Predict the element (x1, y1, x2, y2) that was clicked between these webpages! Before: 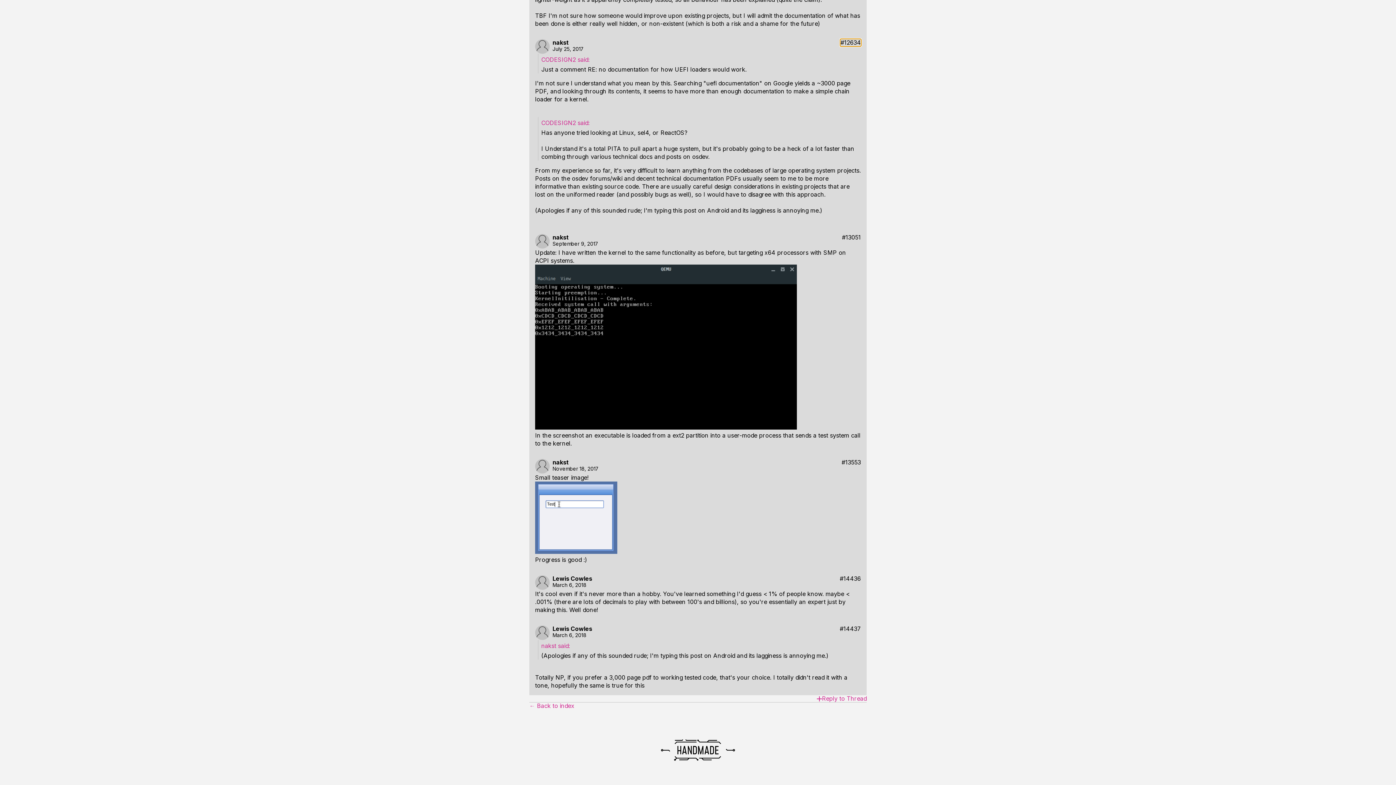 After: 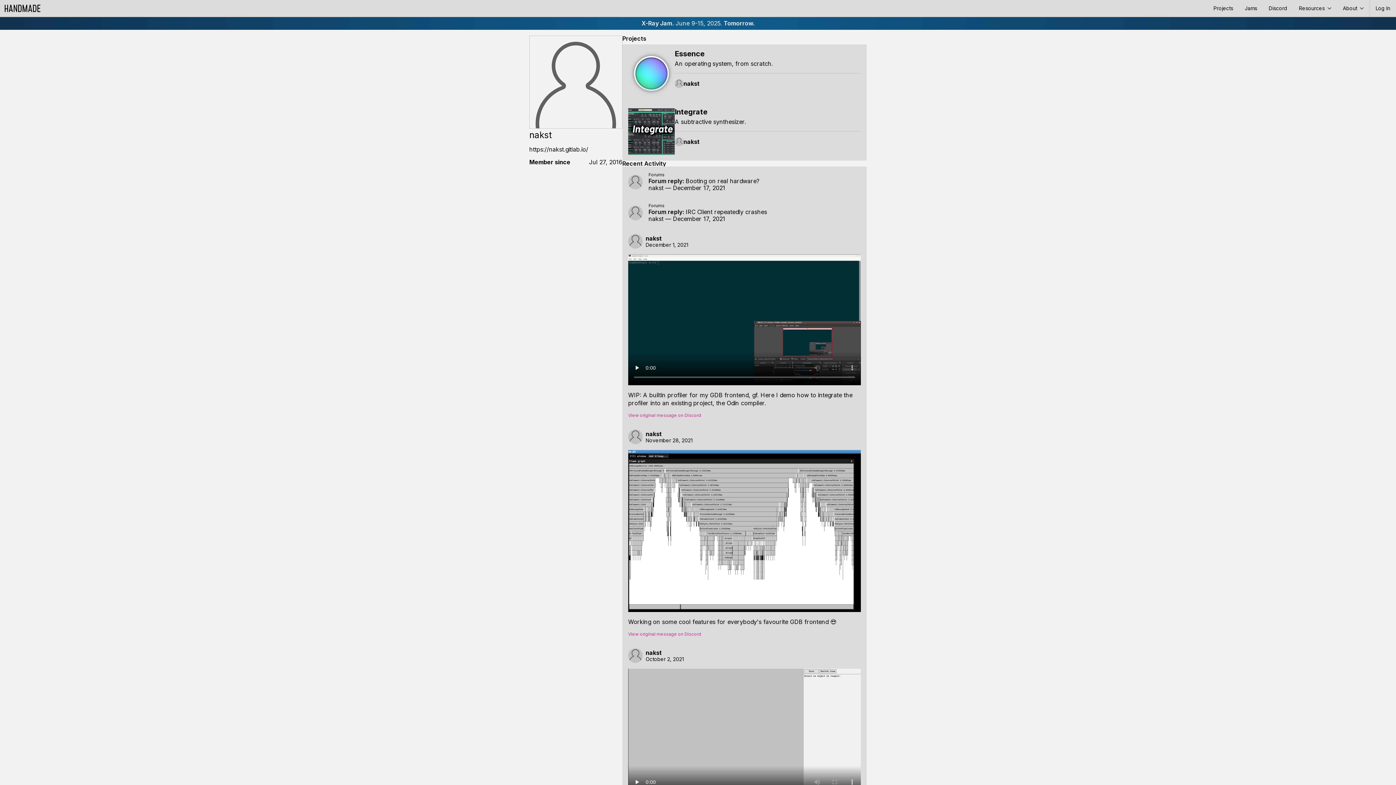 Action: label: nakst bbox: (552, 234, 569, 241)